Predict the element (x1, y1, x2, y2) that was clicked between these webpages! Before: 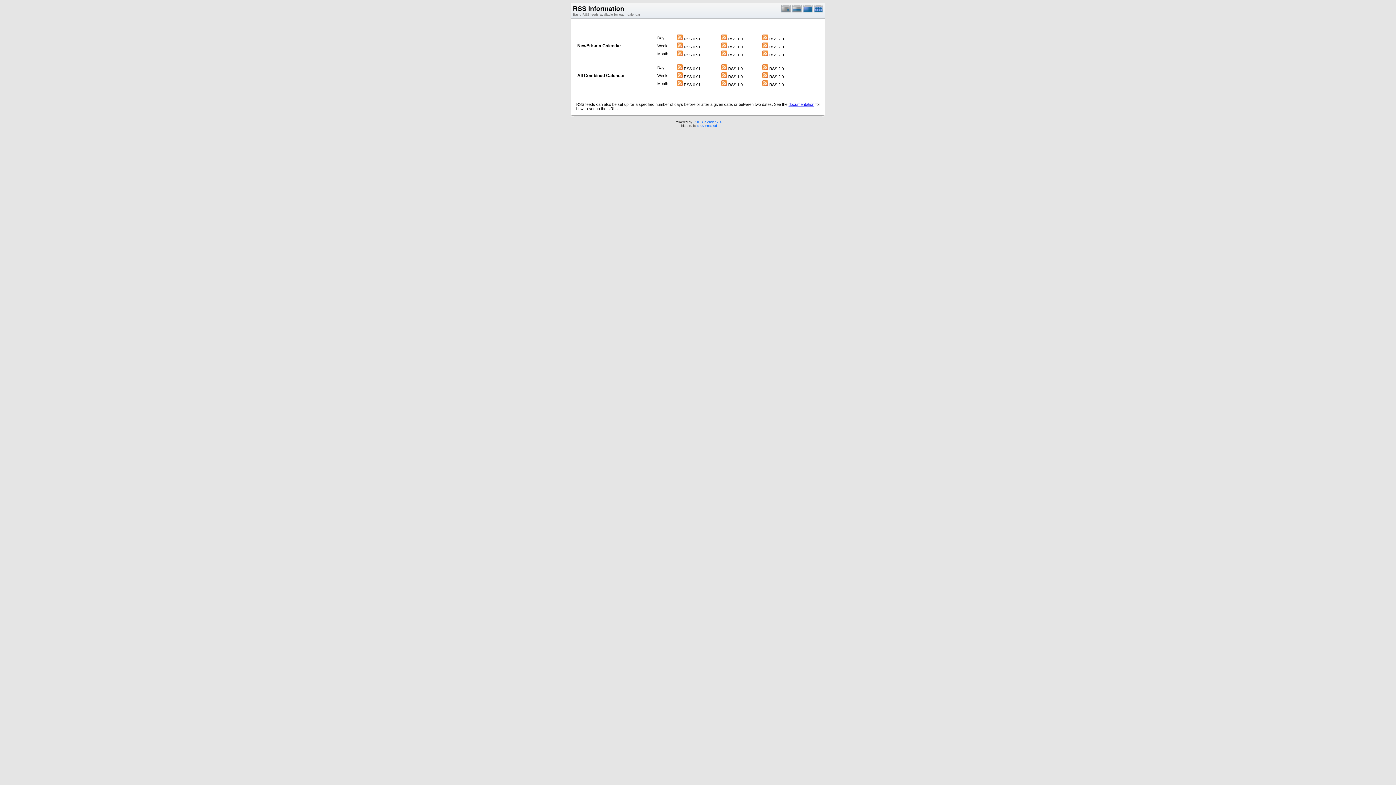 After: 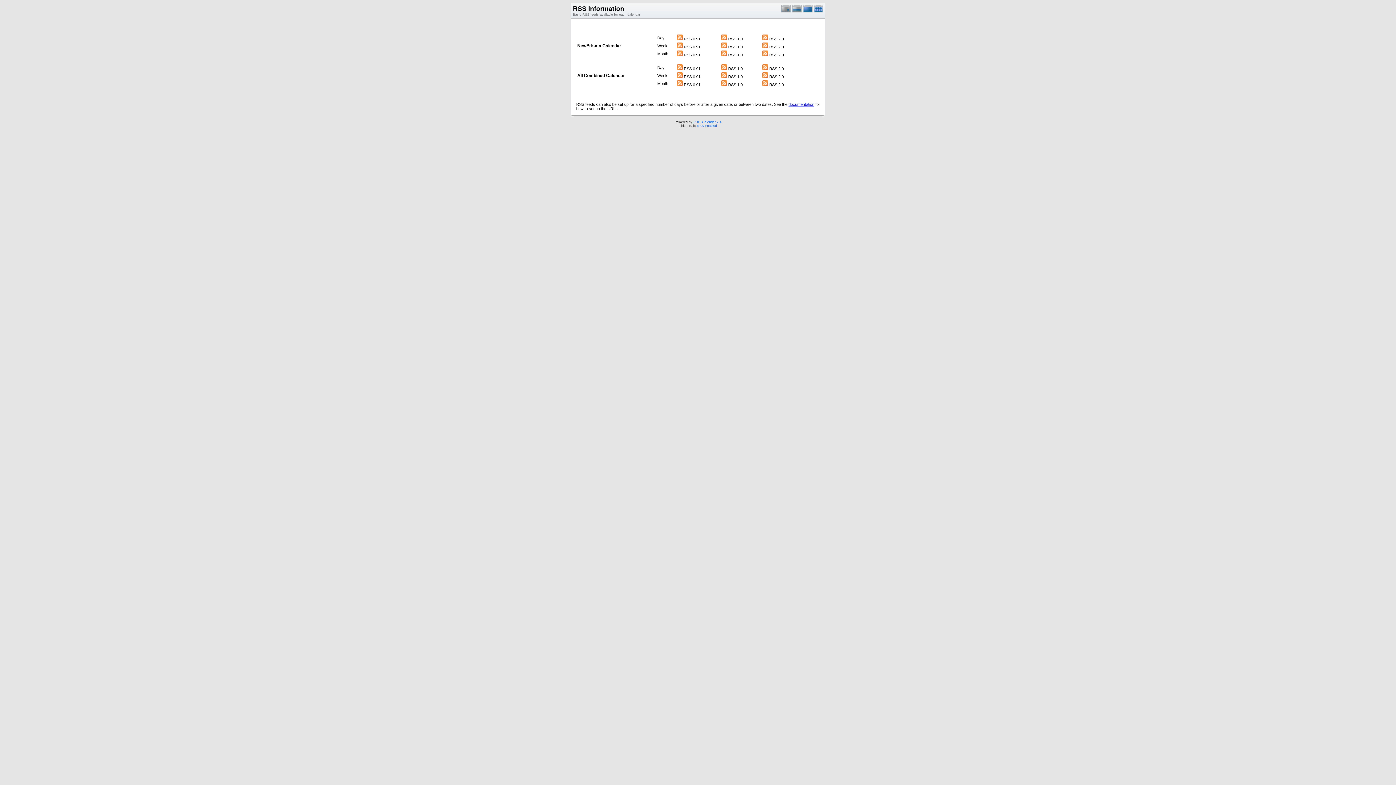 Action: bbox: (697, 124, 717, 127) label: RSS-Enabled